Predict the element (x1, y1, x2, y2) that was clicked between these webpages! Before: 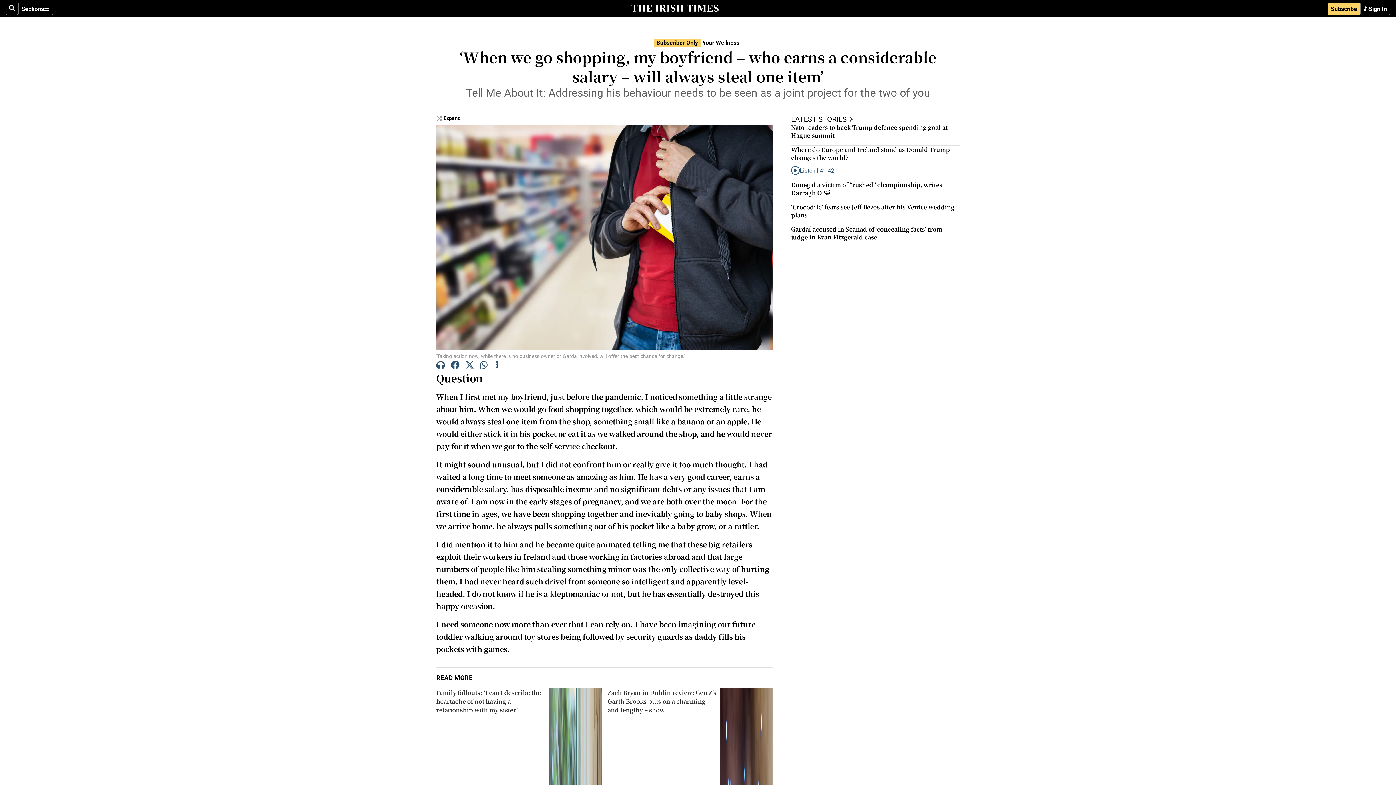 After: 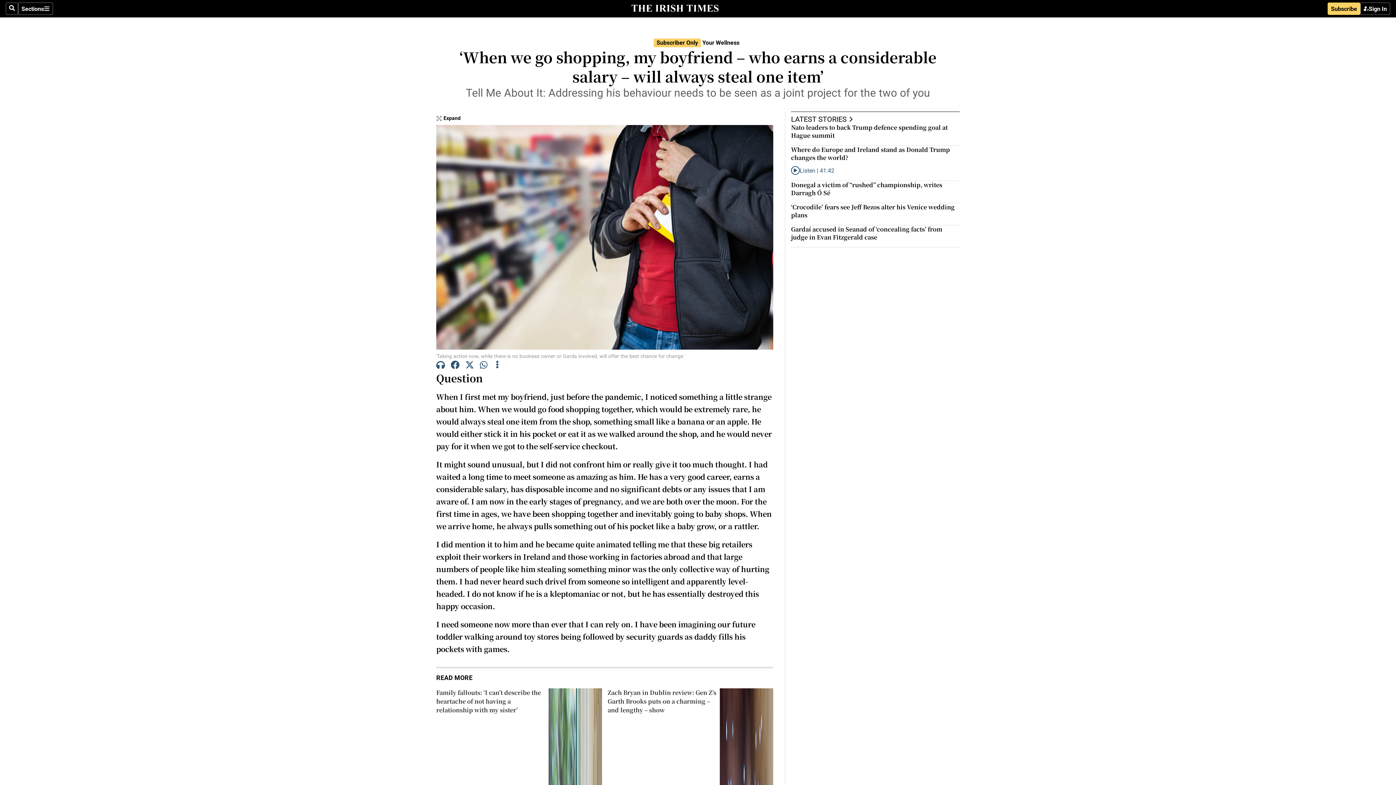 Action: bbox: (480, 360, 488, 371)